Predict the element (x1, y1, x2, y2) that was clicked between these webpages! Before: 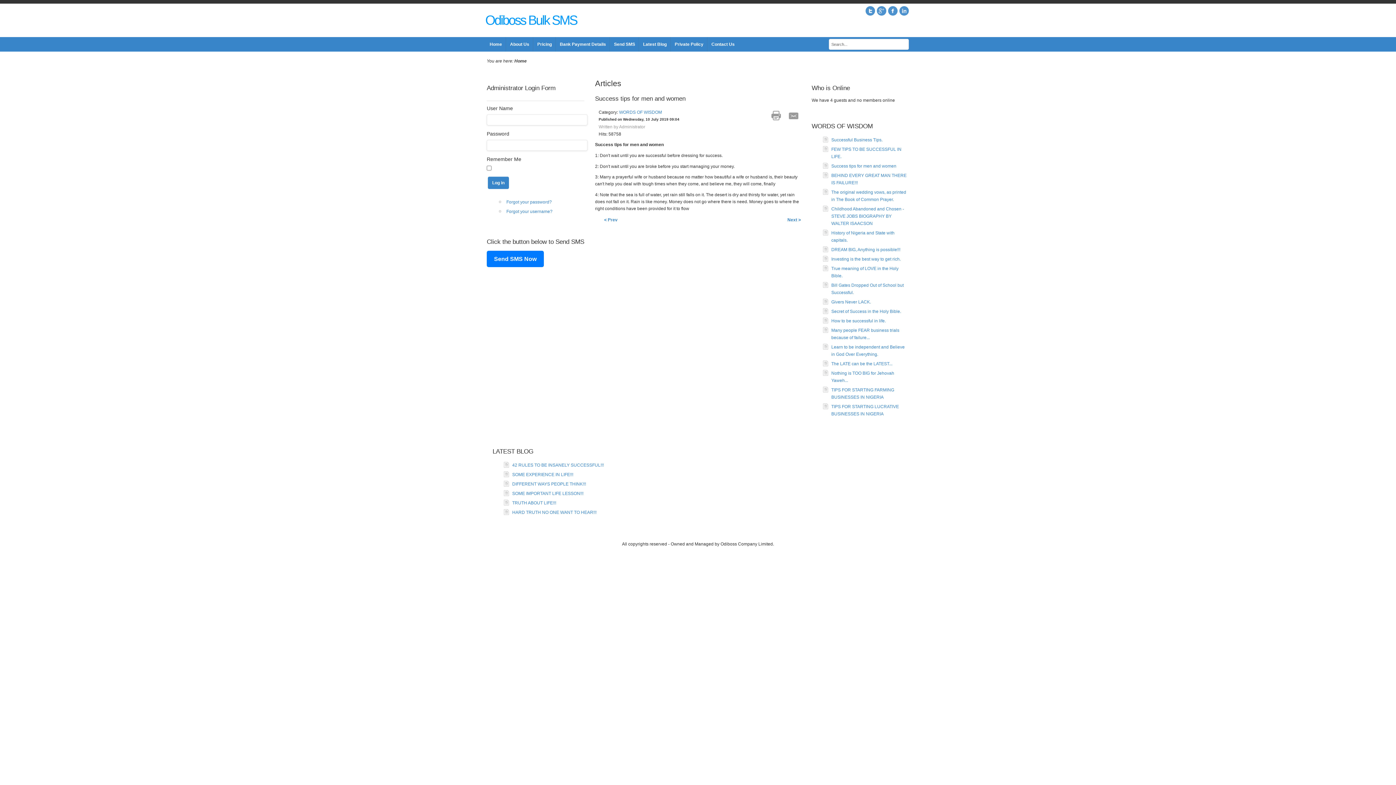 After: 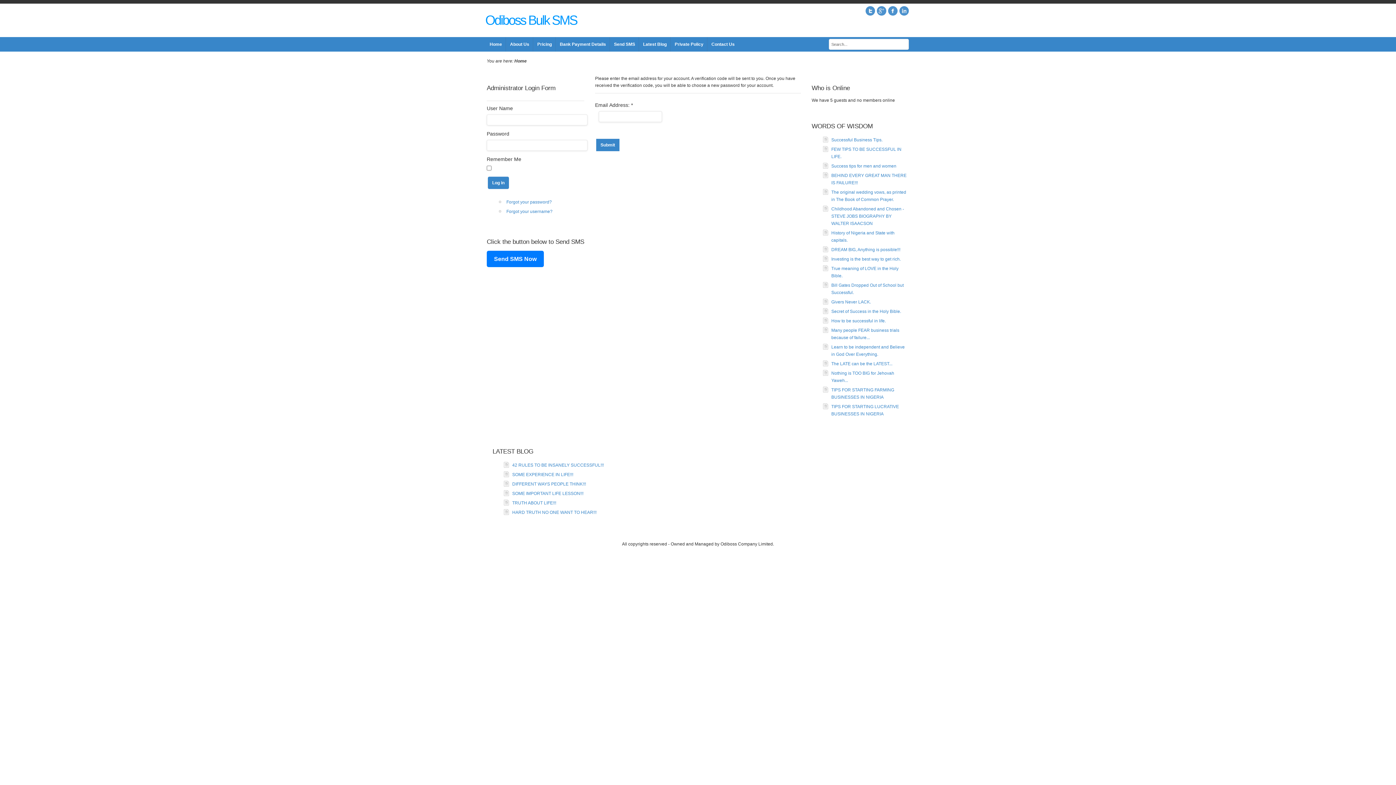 Action: label: Forgot your password? bbox: (506, 199, 552, 204)